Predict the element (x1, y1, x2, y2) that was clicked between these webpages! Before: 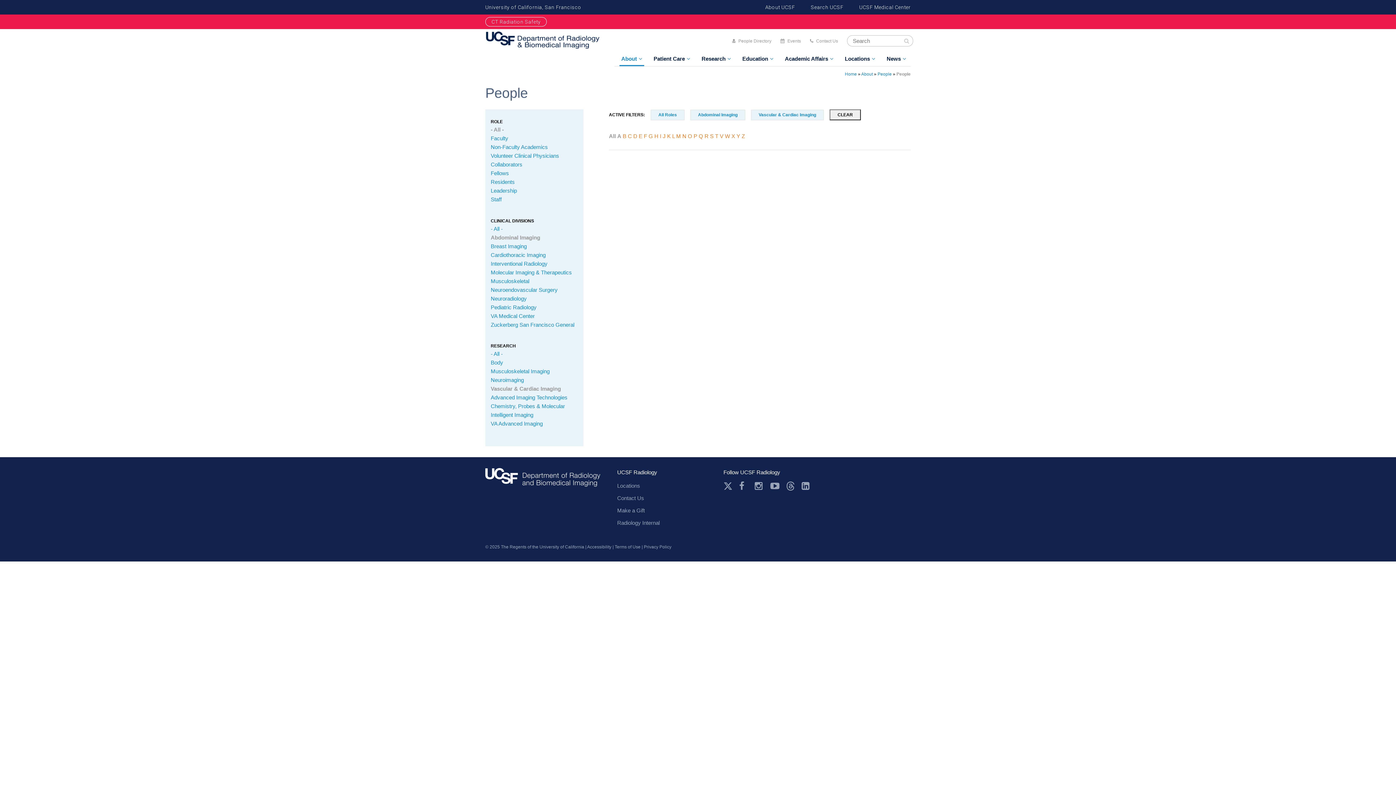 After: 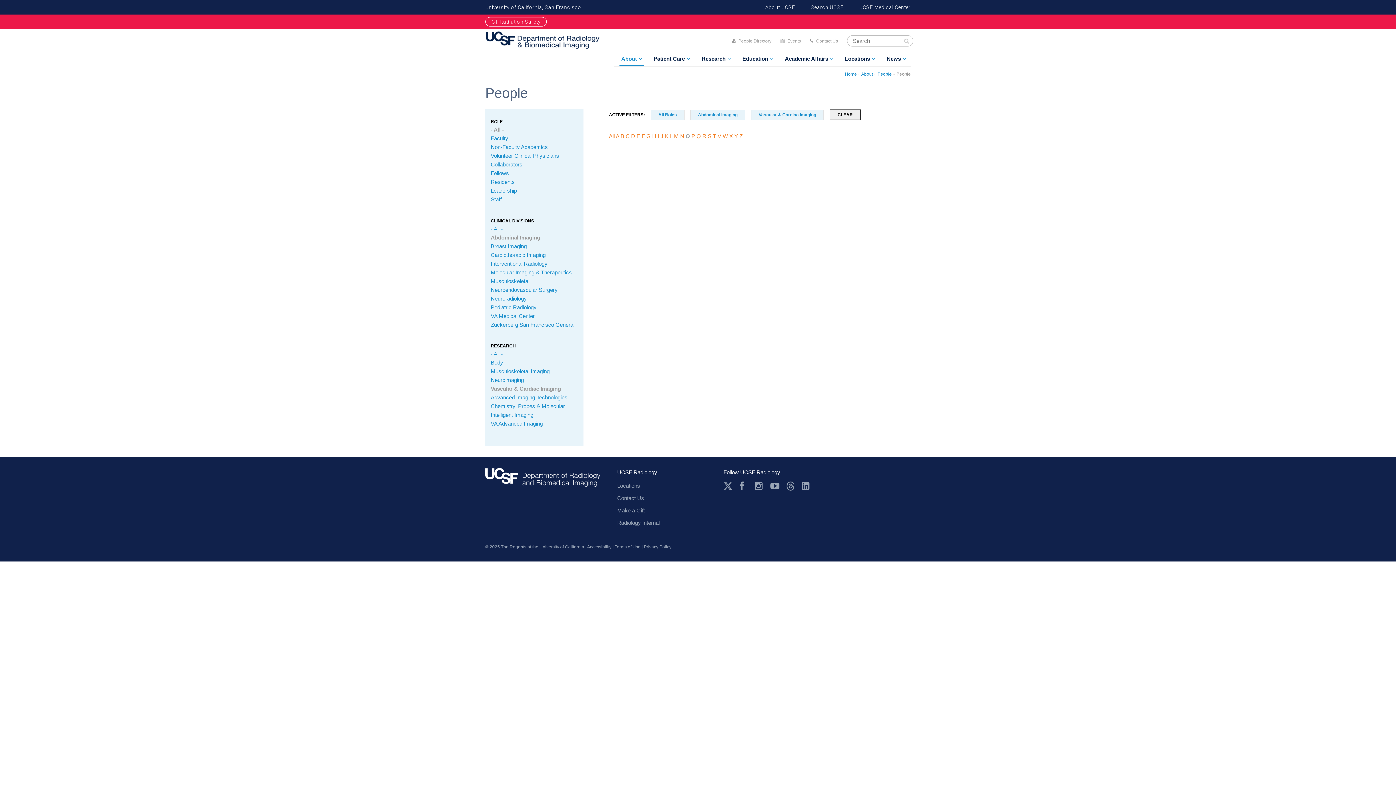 Action: bbox: (688, 133, 692, 139) label: O